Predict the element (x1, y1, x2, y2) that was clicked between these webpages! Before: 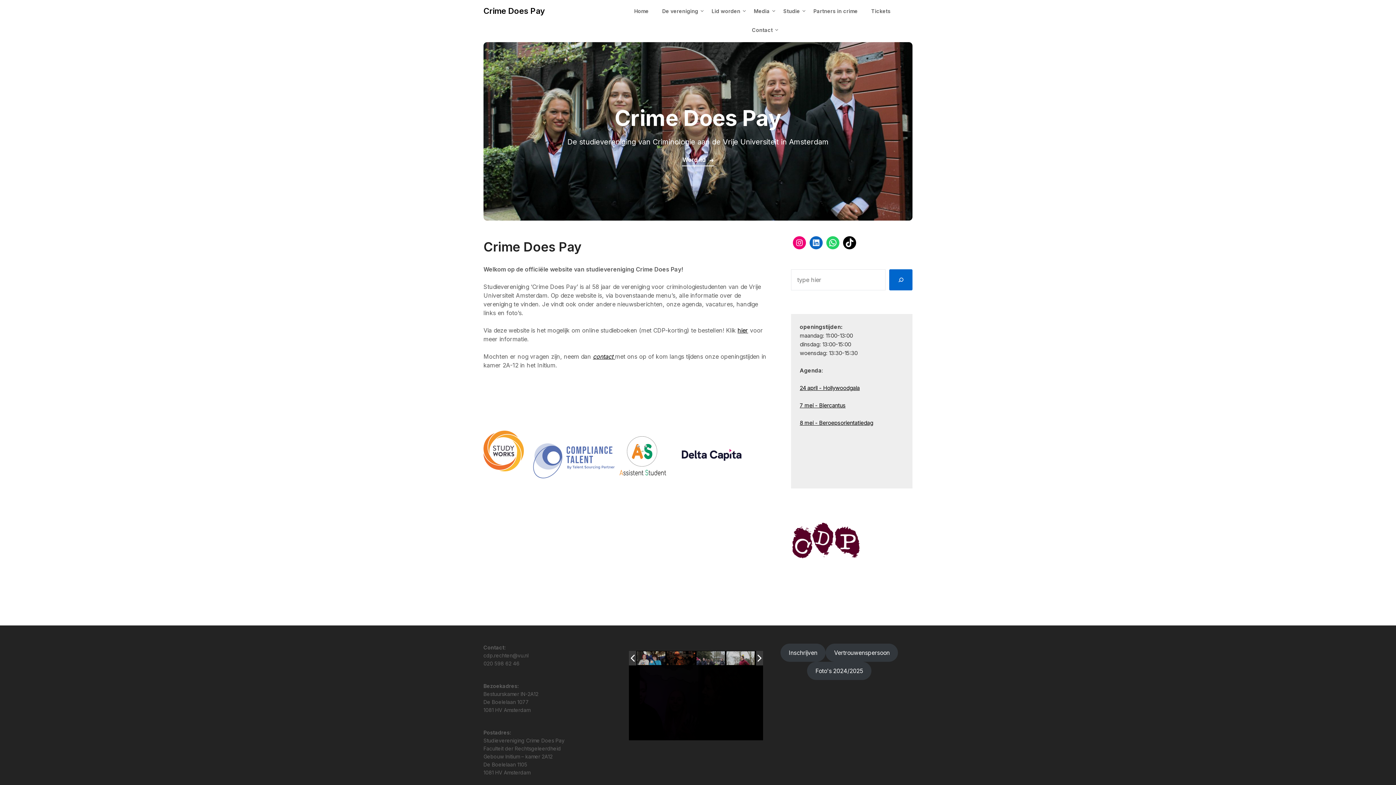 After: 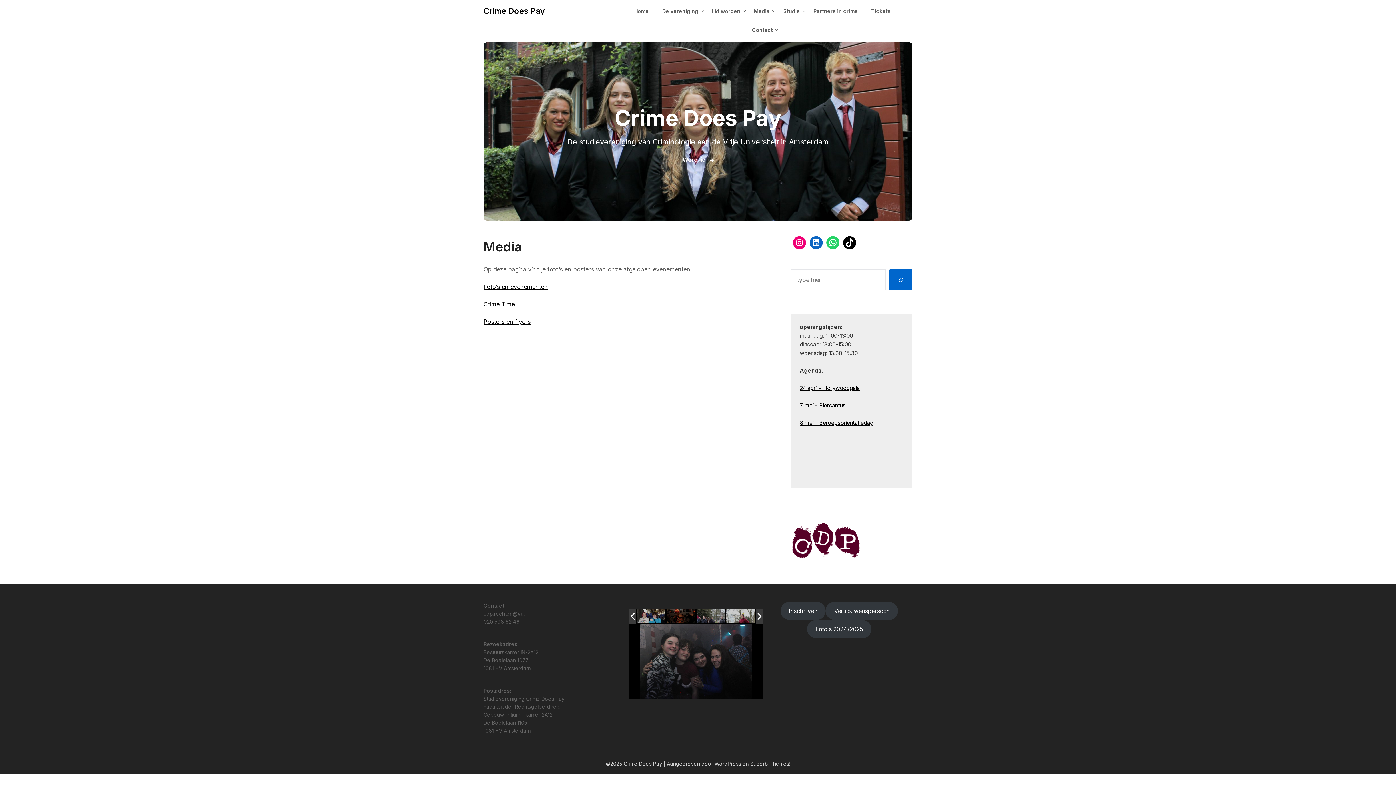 Action: label: Media bbox: (748, 1, 775, 20)